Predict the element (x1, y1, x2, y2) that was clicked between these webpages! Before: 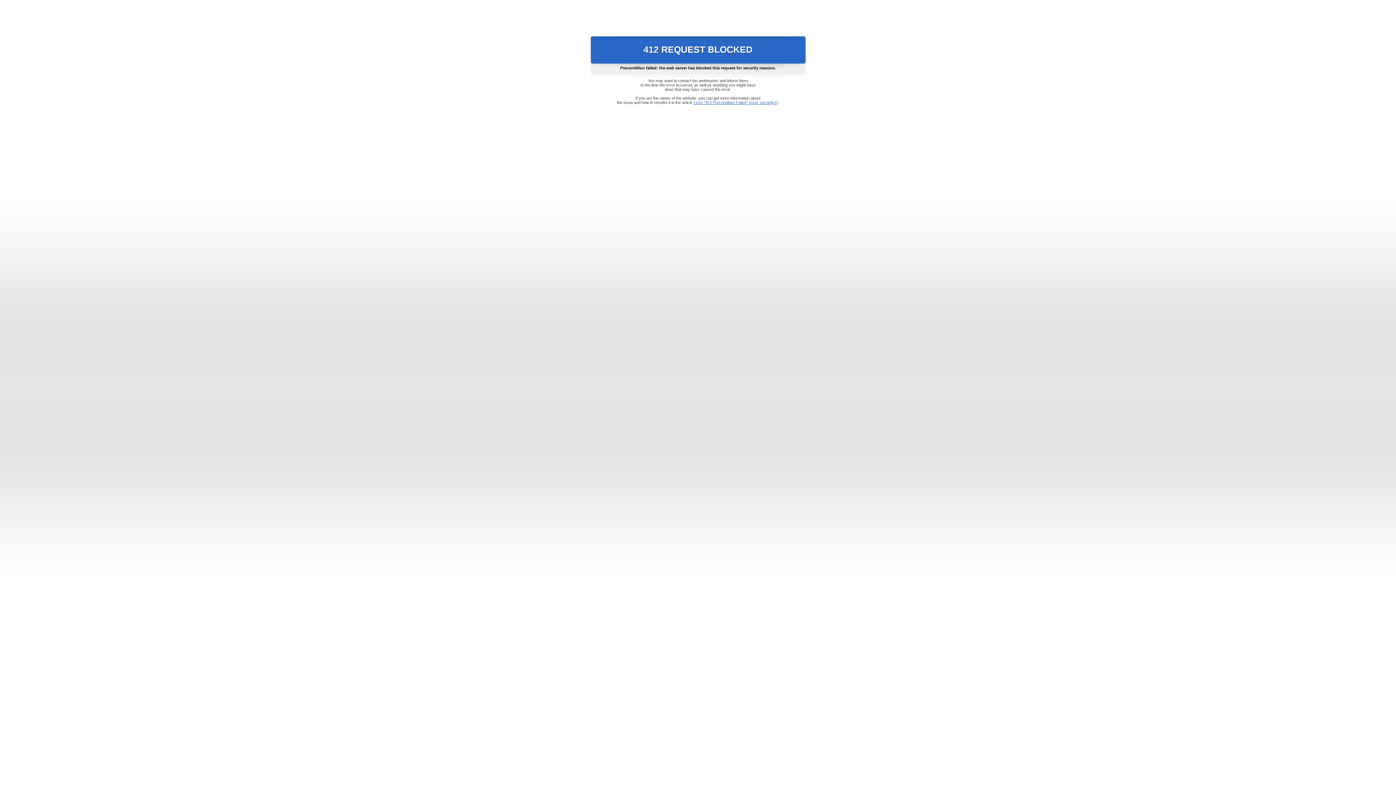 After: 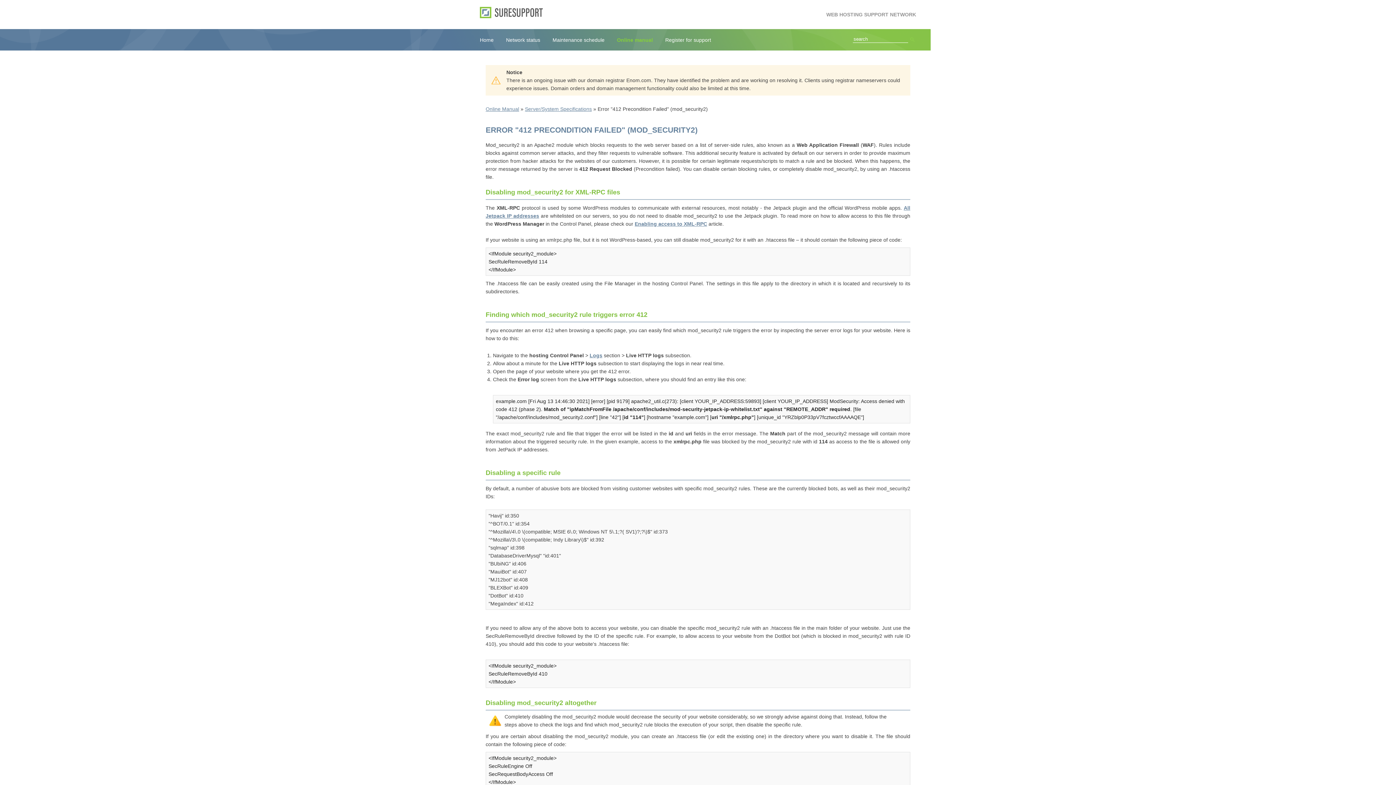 Action: label: Error "412 Precondition Failed" (mod_security2) bbox: (693, 100, 778, 104)